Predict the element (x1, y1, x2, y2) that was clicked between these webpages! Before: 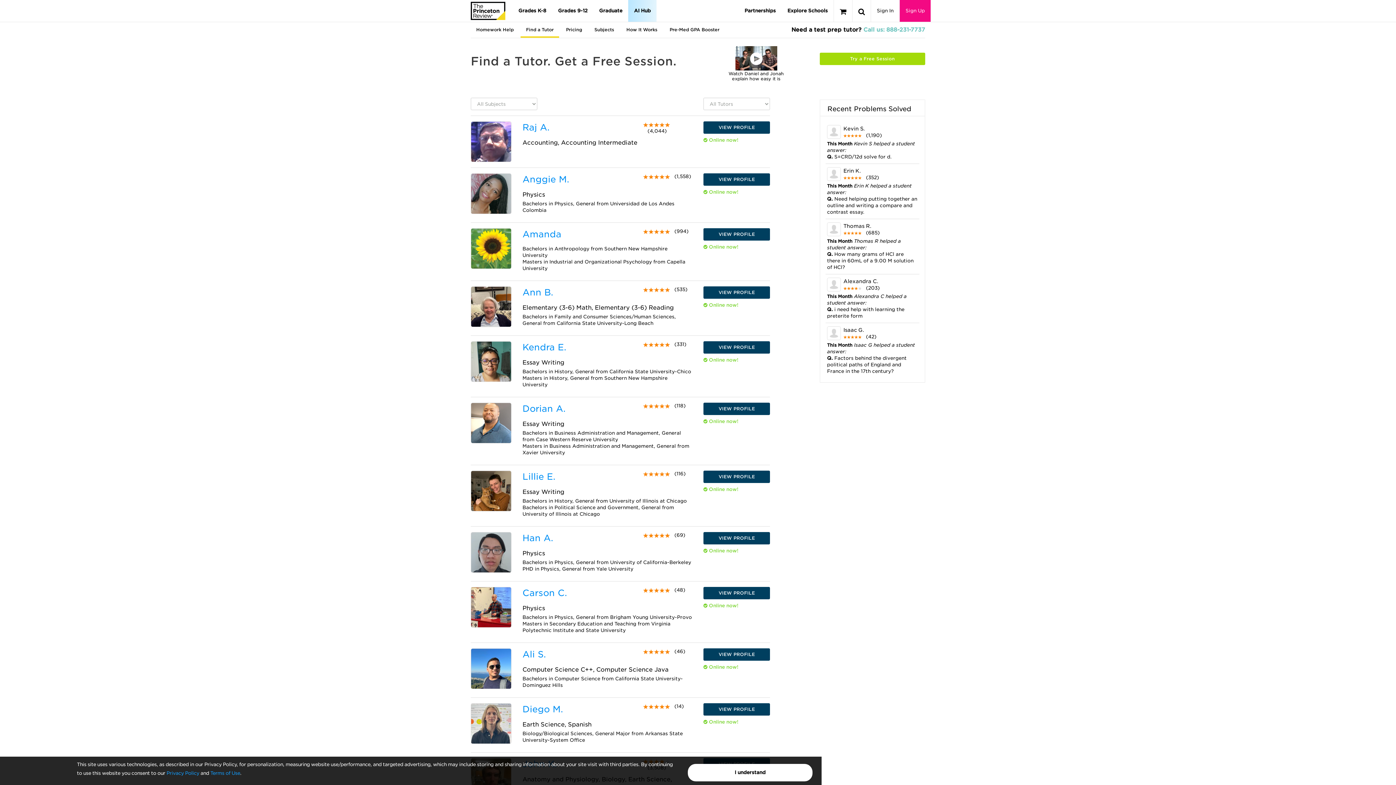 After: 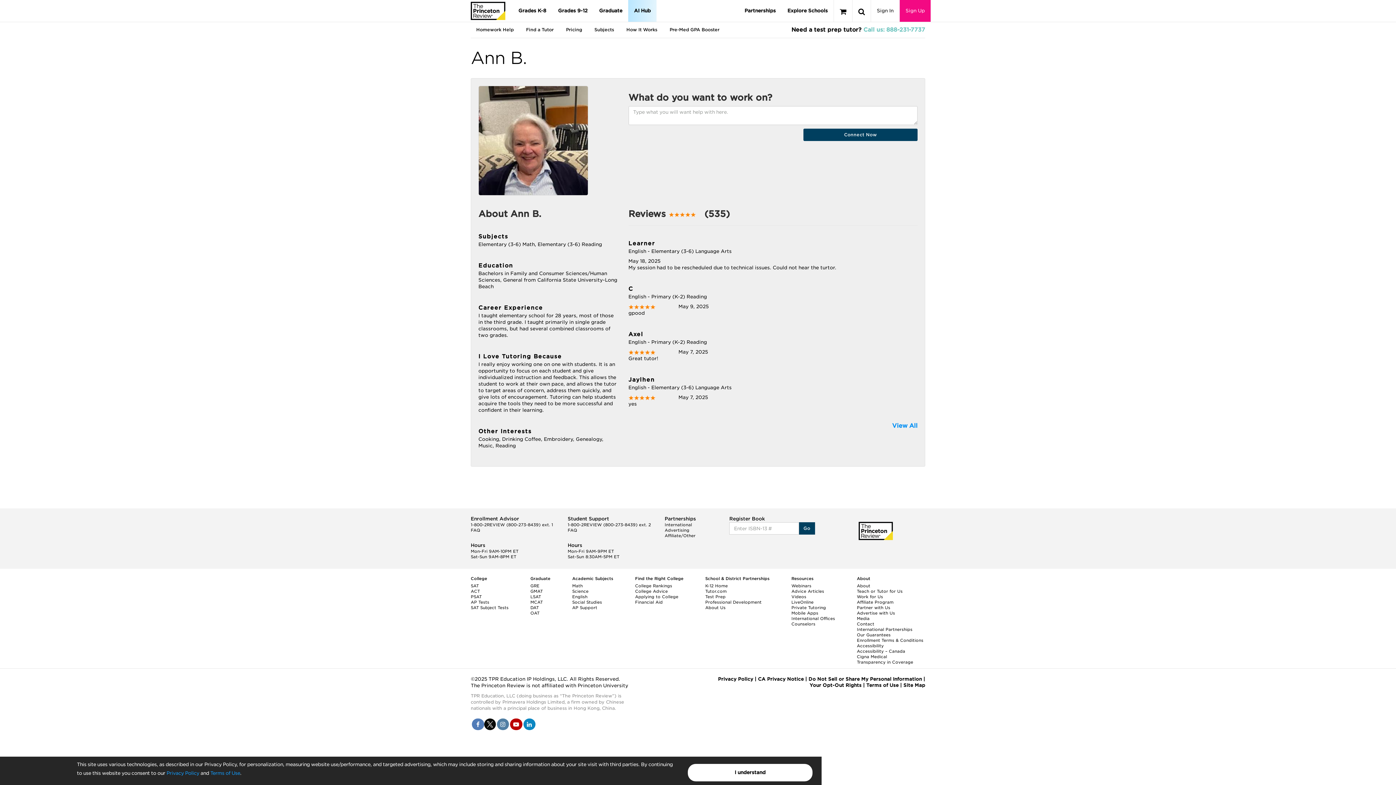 Action: bbox: (703, 286, 770, 298) label: VIEW PROFILE